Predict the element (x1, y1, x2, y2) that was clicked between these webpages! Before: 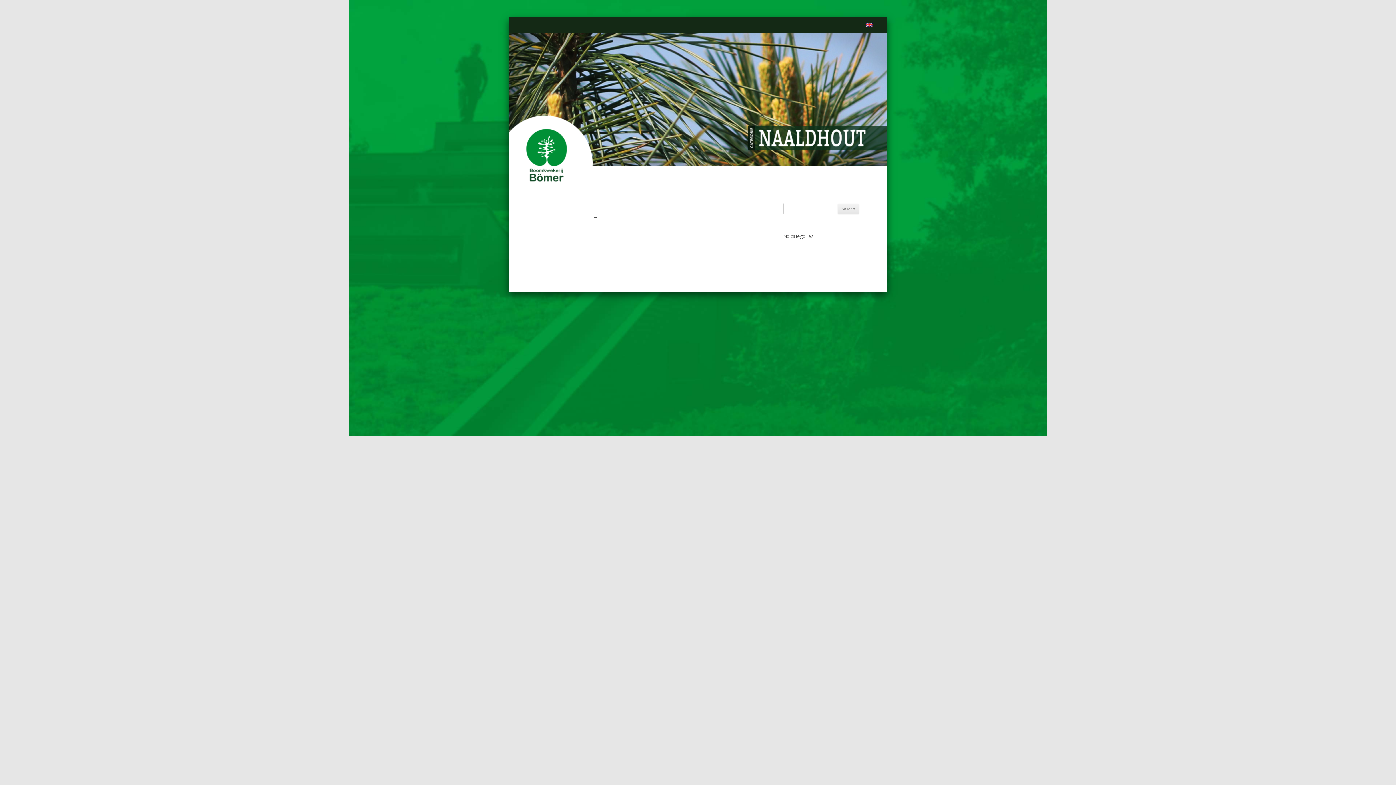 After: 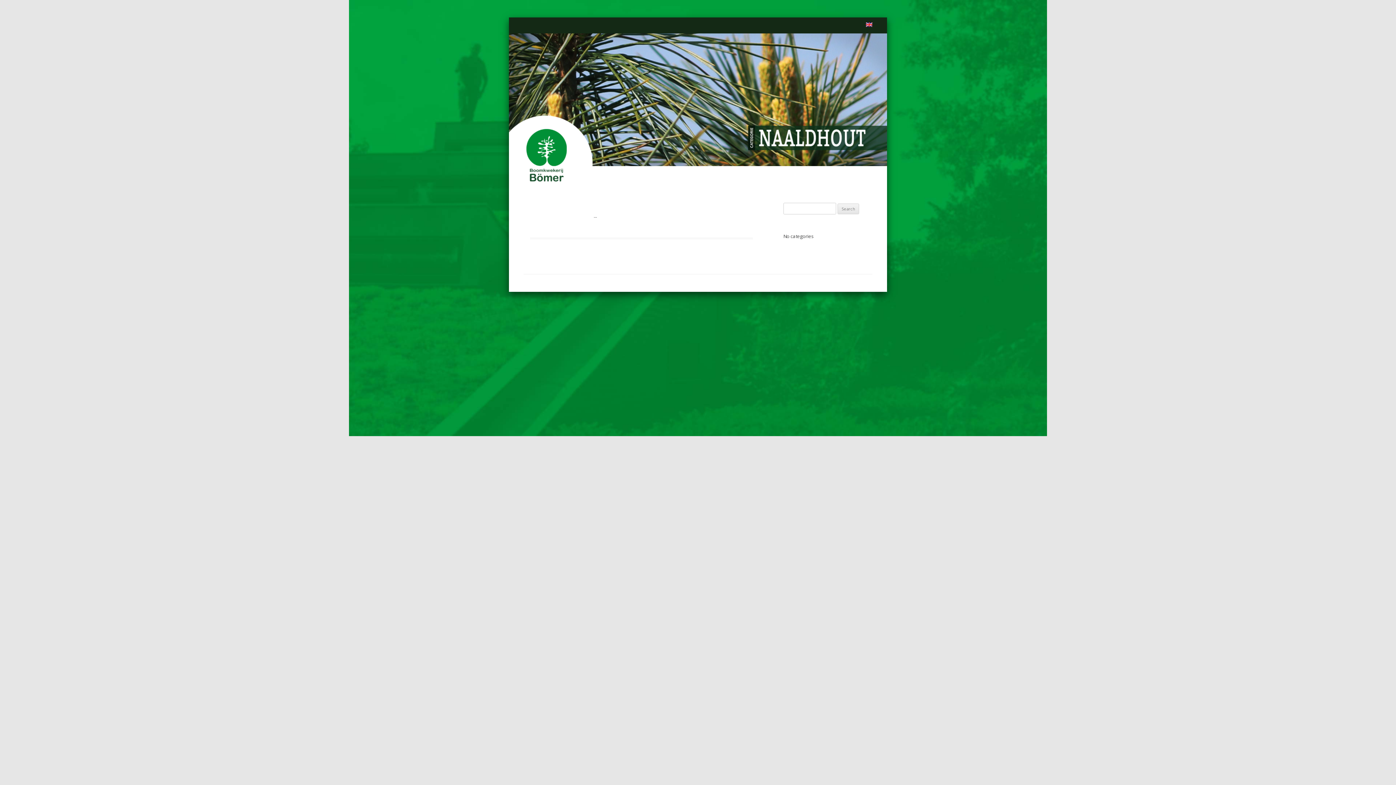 Action: bbox: (866, 17, 872, 33)